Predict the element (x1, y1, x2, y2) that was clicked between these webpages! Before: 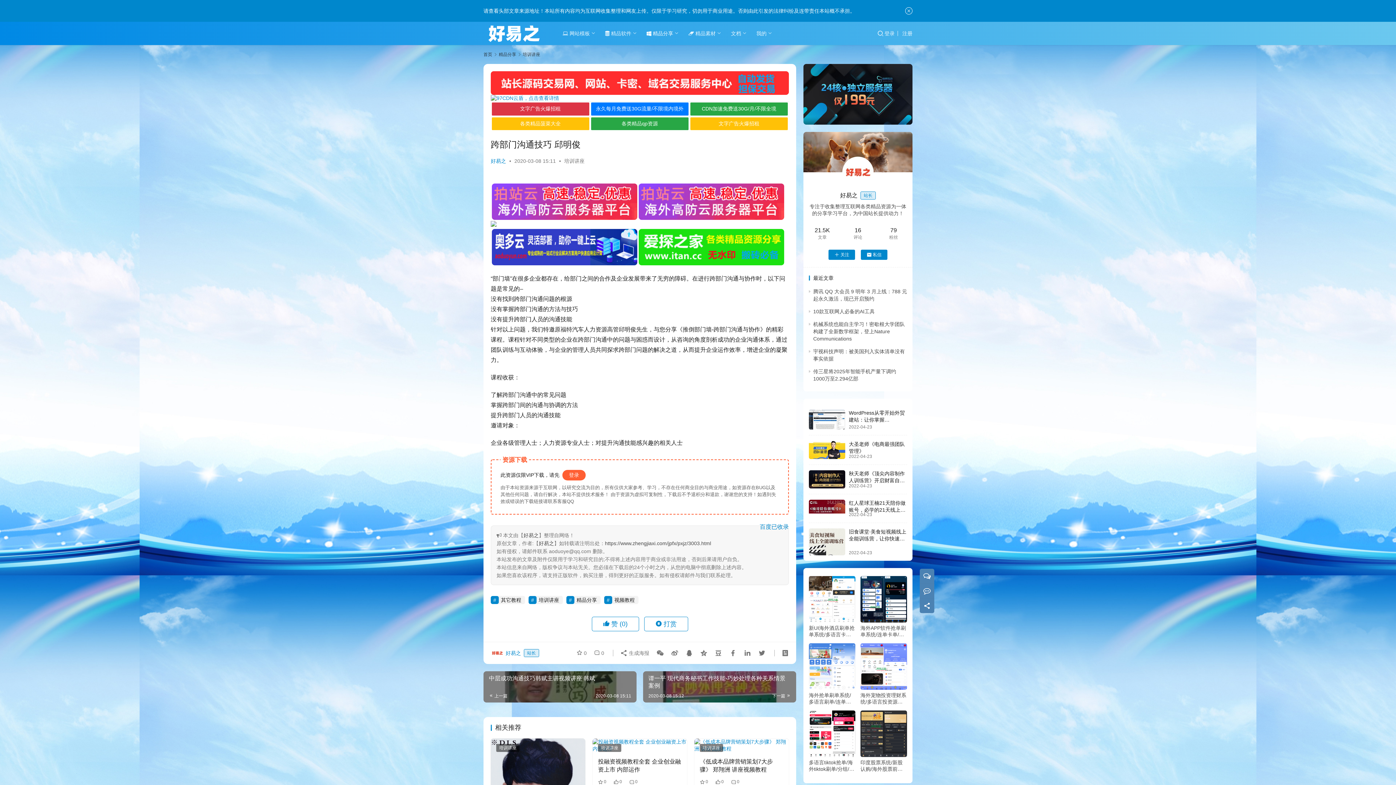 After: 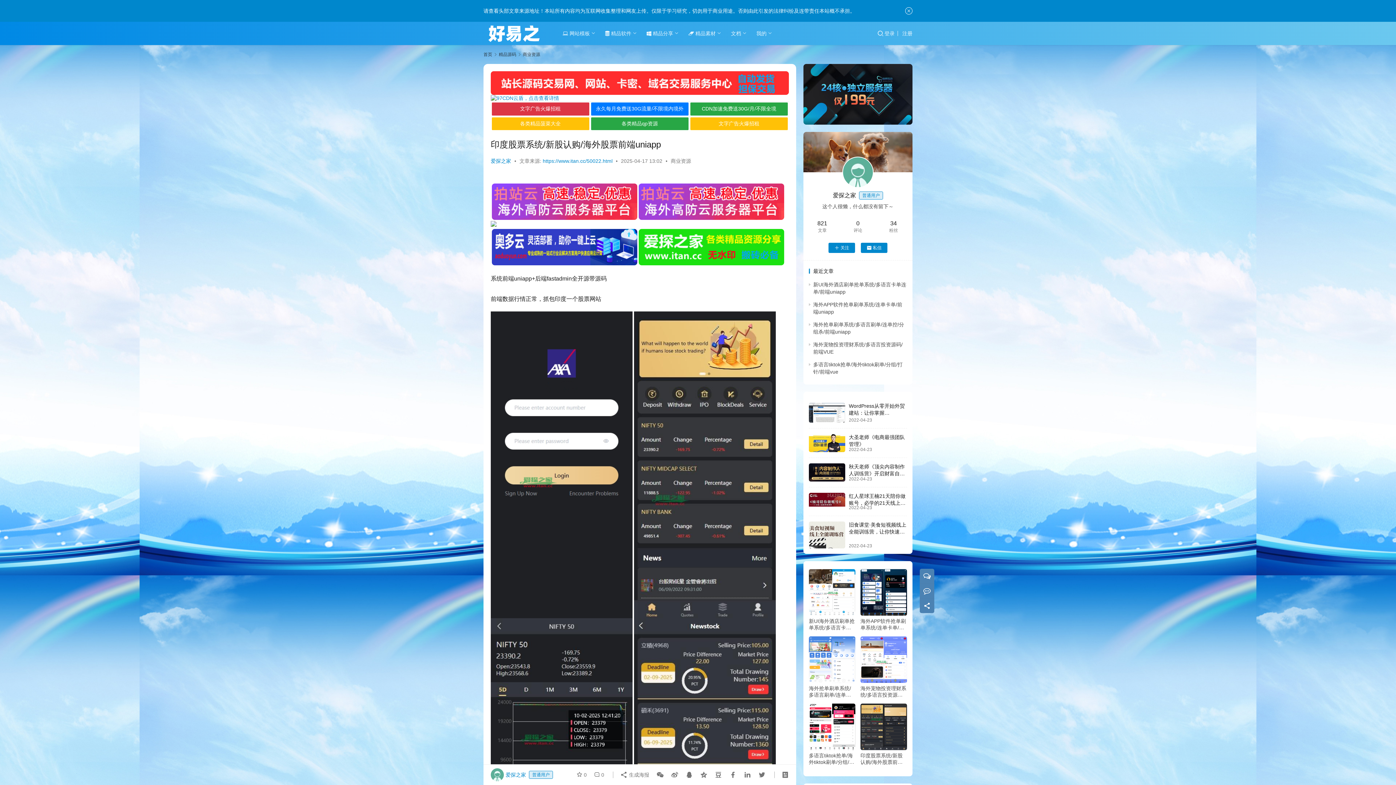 Action: bbox: (860, 710, 907, 757)